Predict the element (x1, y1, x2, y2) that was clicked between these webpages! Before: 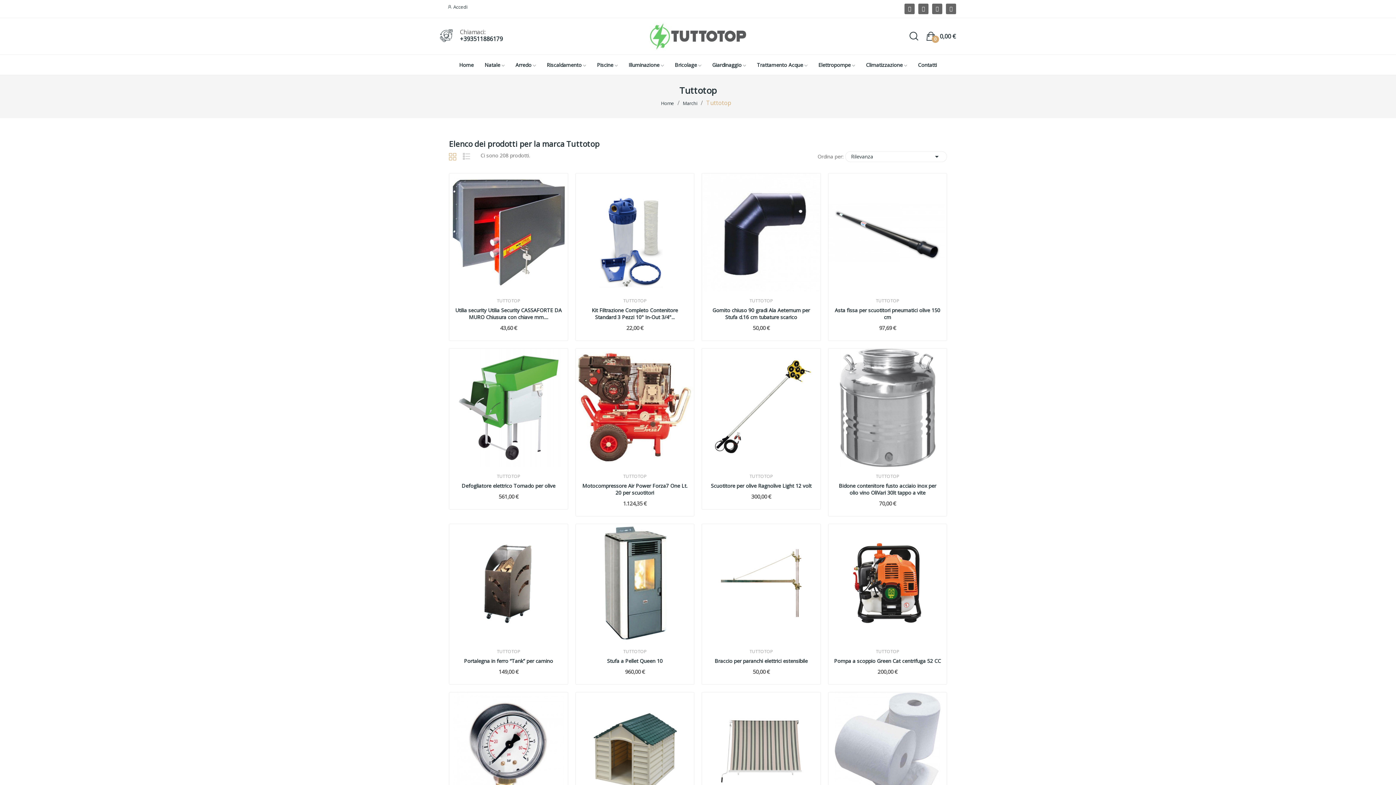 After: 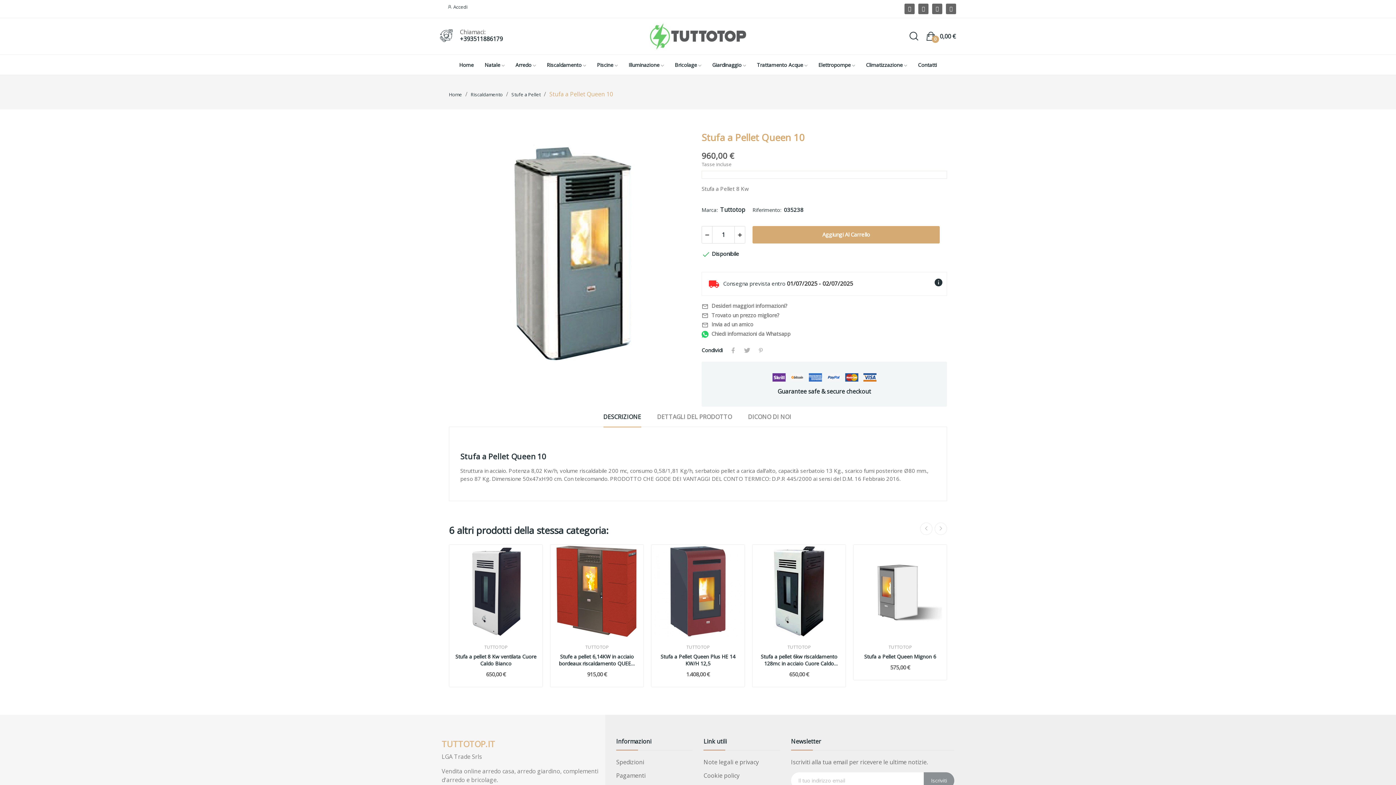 Action: bbox: (581, 657, 688, 664) label: Stufa a Pellet Queen 10